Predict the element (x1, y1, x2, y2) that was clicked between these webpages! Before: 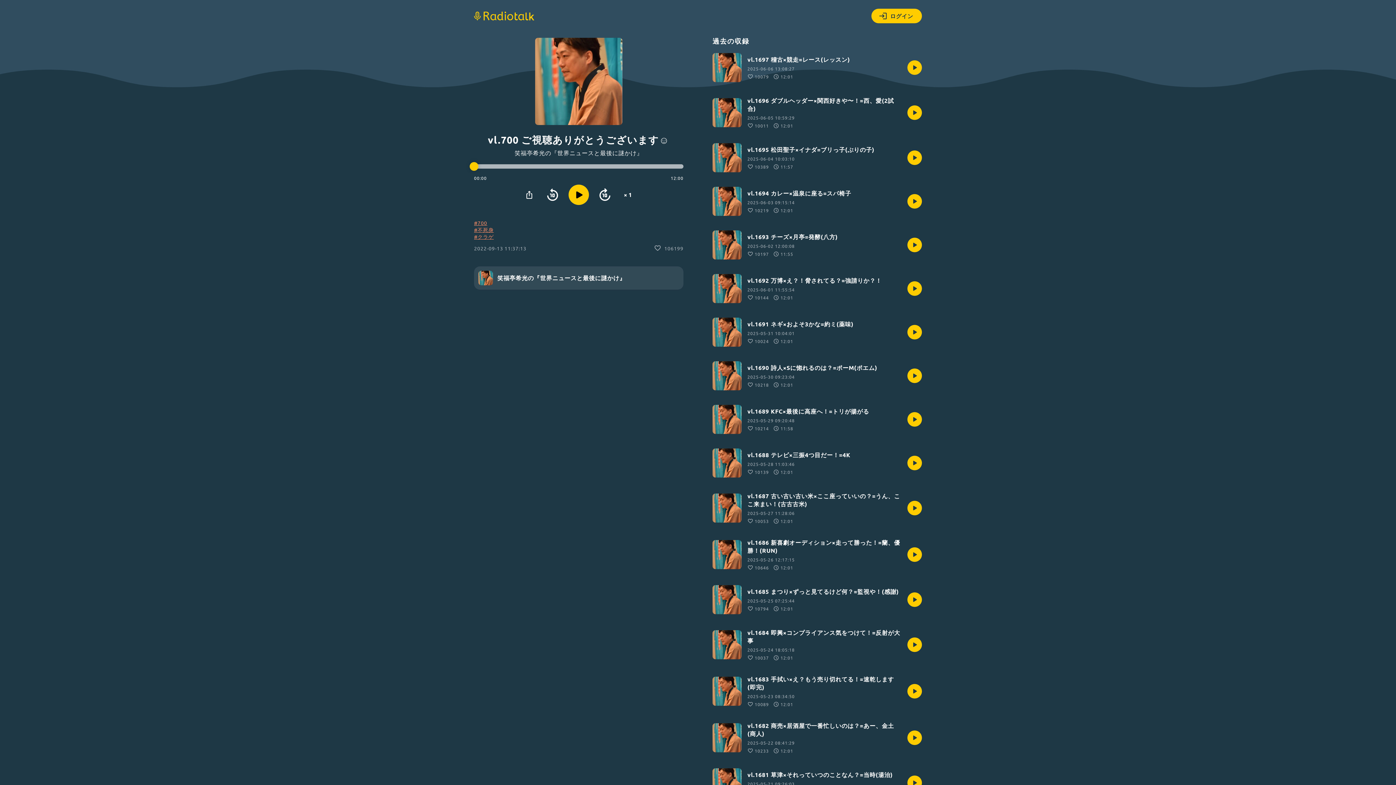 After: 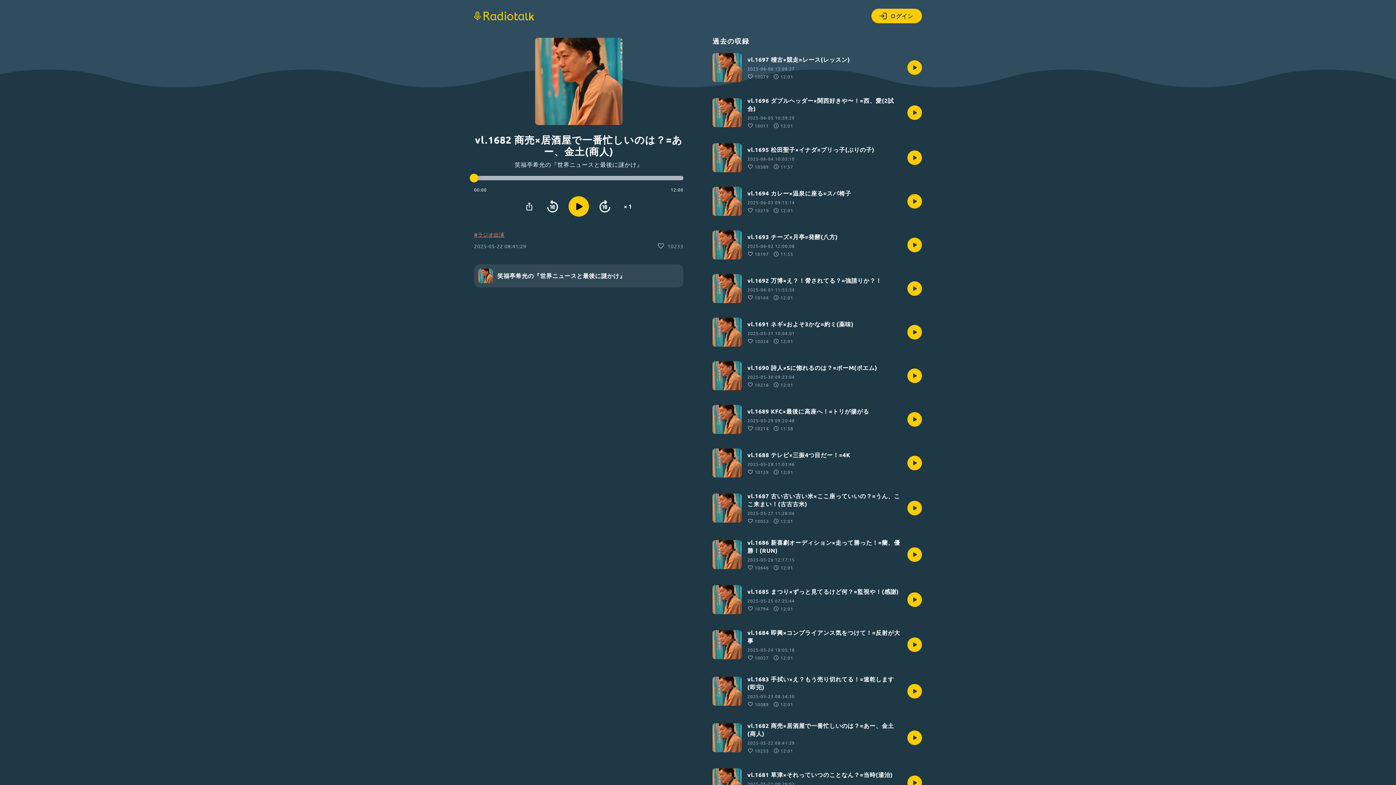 Action: bbox: (712, 722, 922, 754) label: vl.1682 商売×居酒屋で一番忙しいのは？=あー、金土(商人)

2025-05-22 08:41:29
10233
12:01